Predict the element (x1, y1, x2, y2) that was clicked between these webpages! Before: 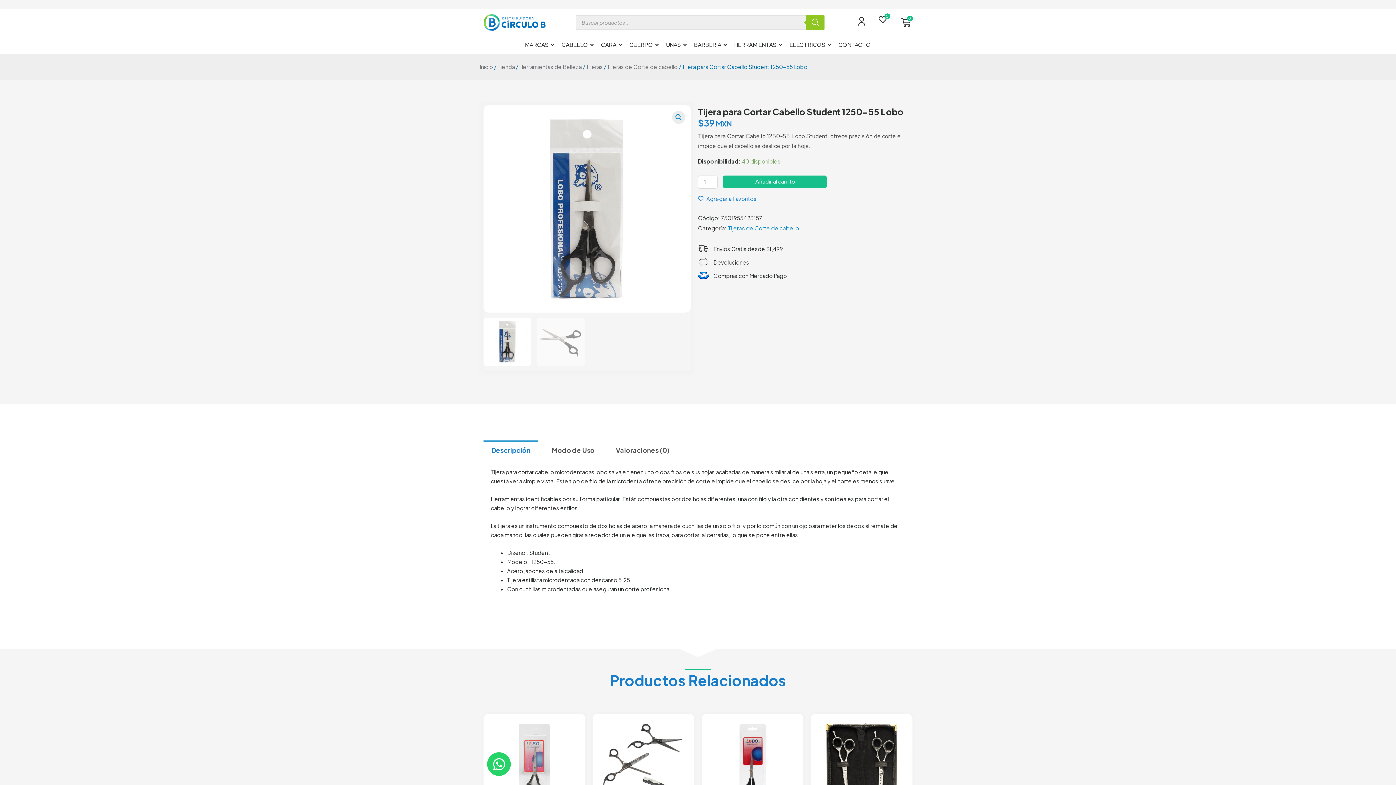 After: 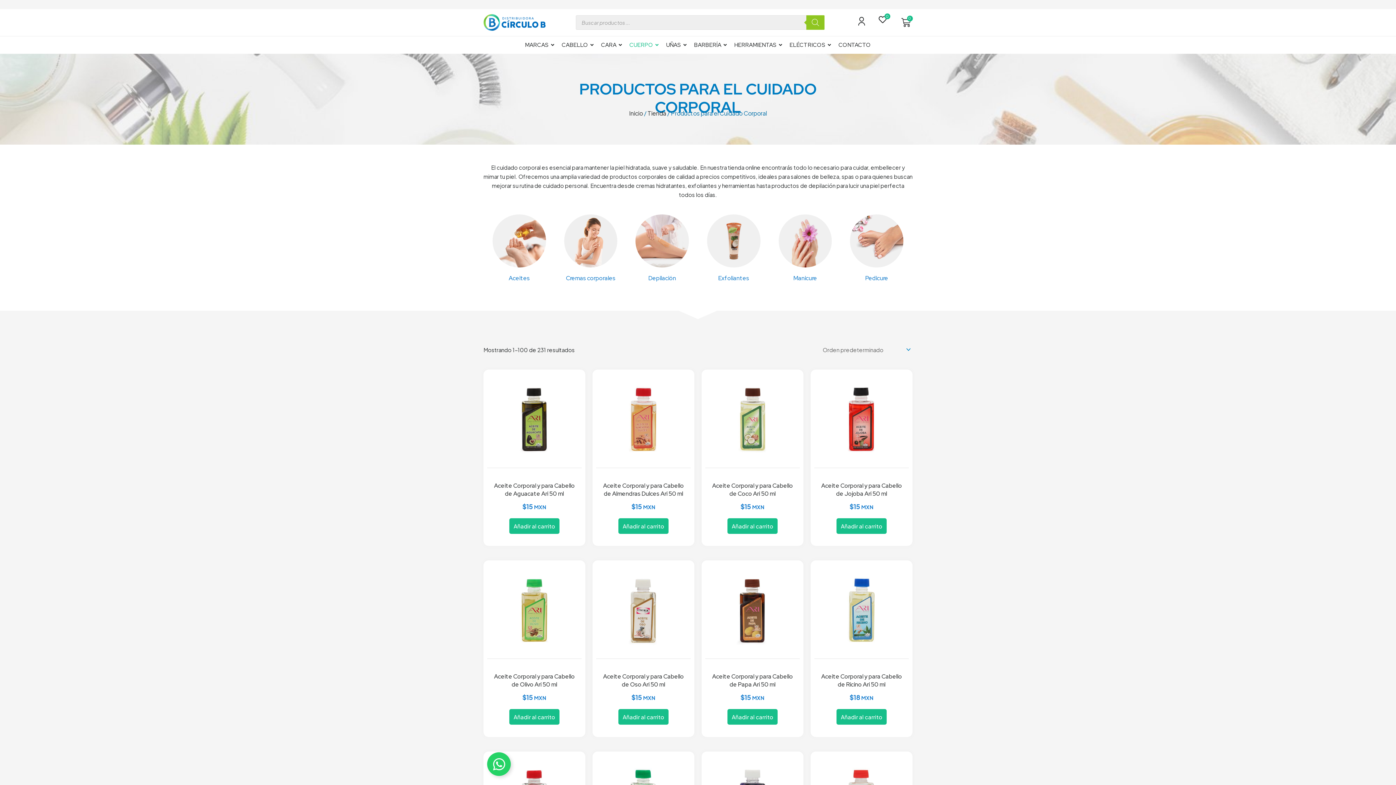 Action: label: CUERPO bbox: (625, 39, 662, 50)